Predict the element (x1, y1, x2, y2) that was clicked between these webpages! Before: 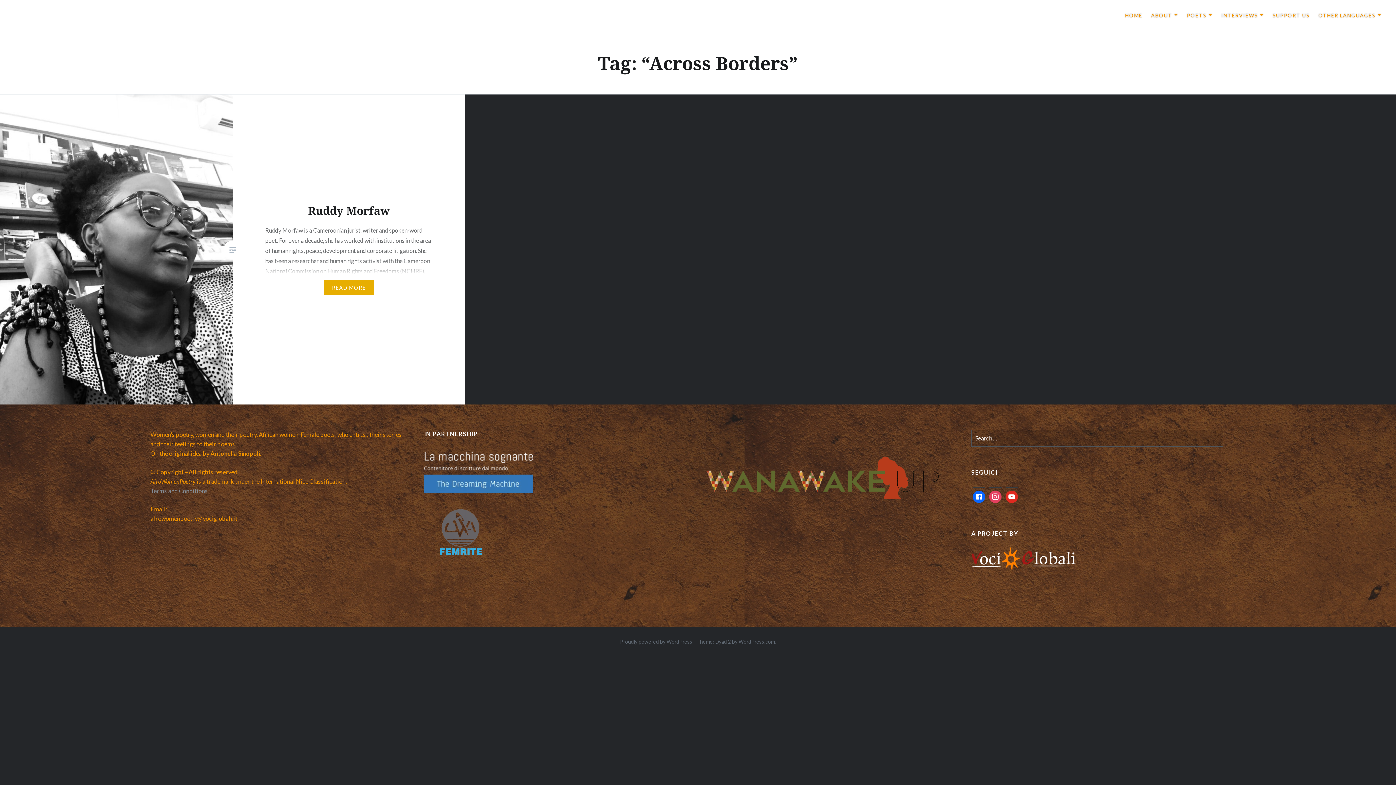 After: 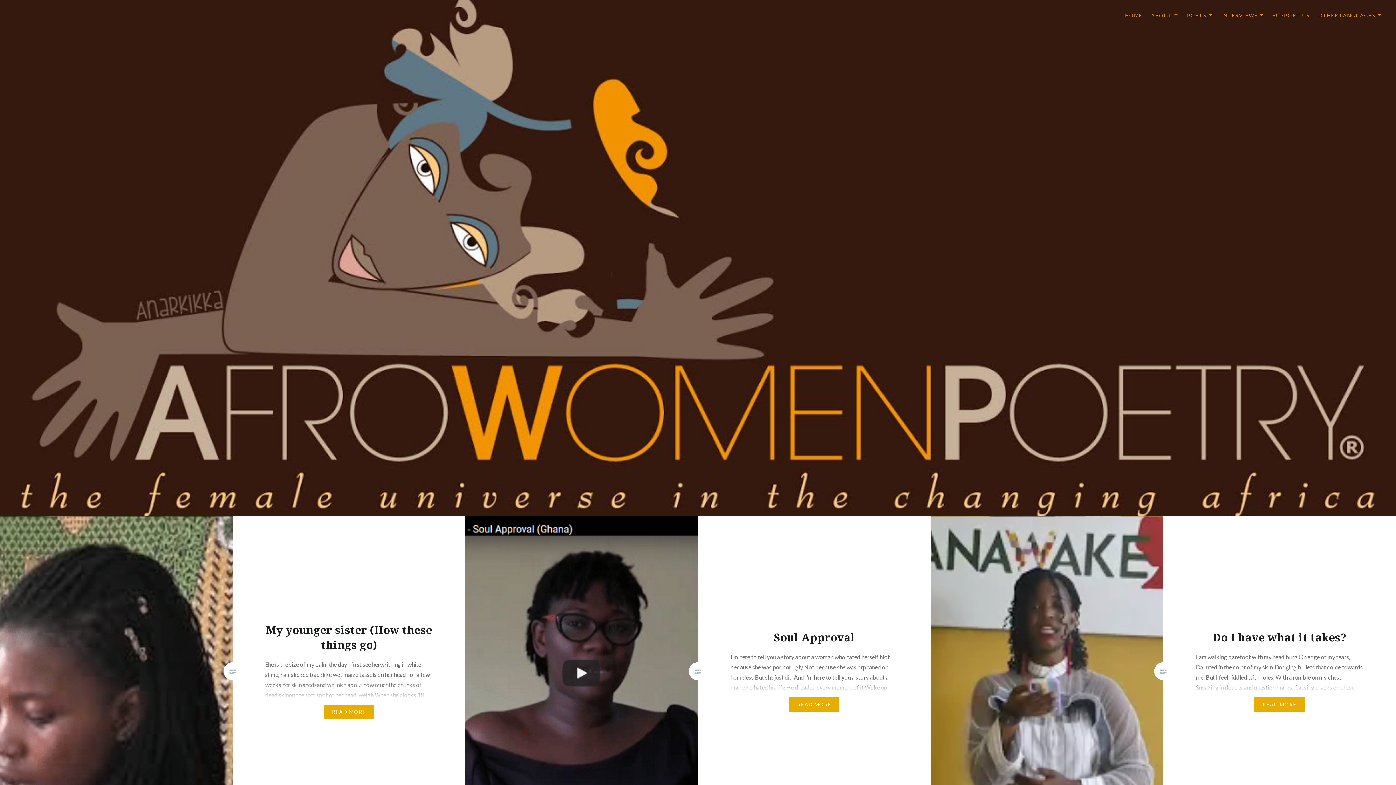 Action: label: OTHER LANGUAGES bbox: (1318, 11, 1381, 19)